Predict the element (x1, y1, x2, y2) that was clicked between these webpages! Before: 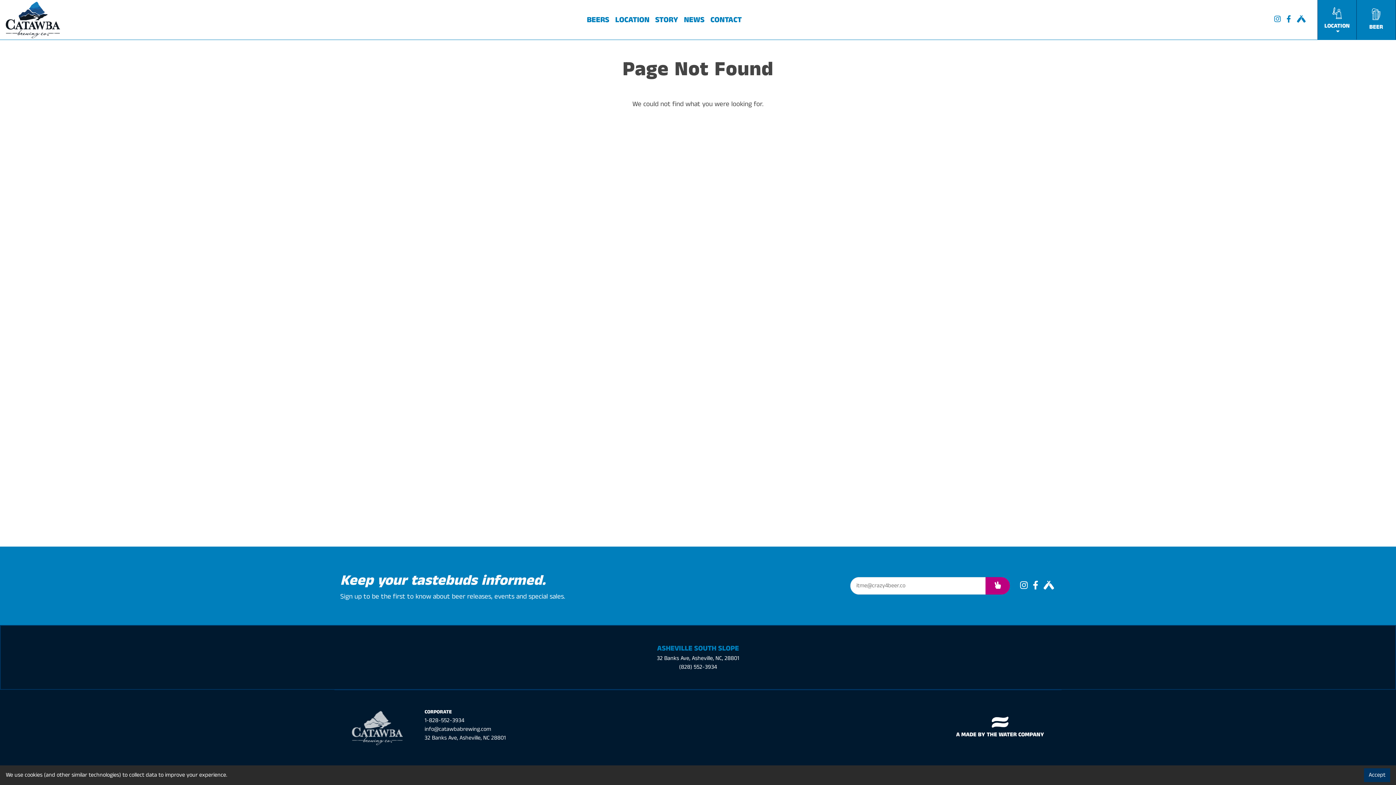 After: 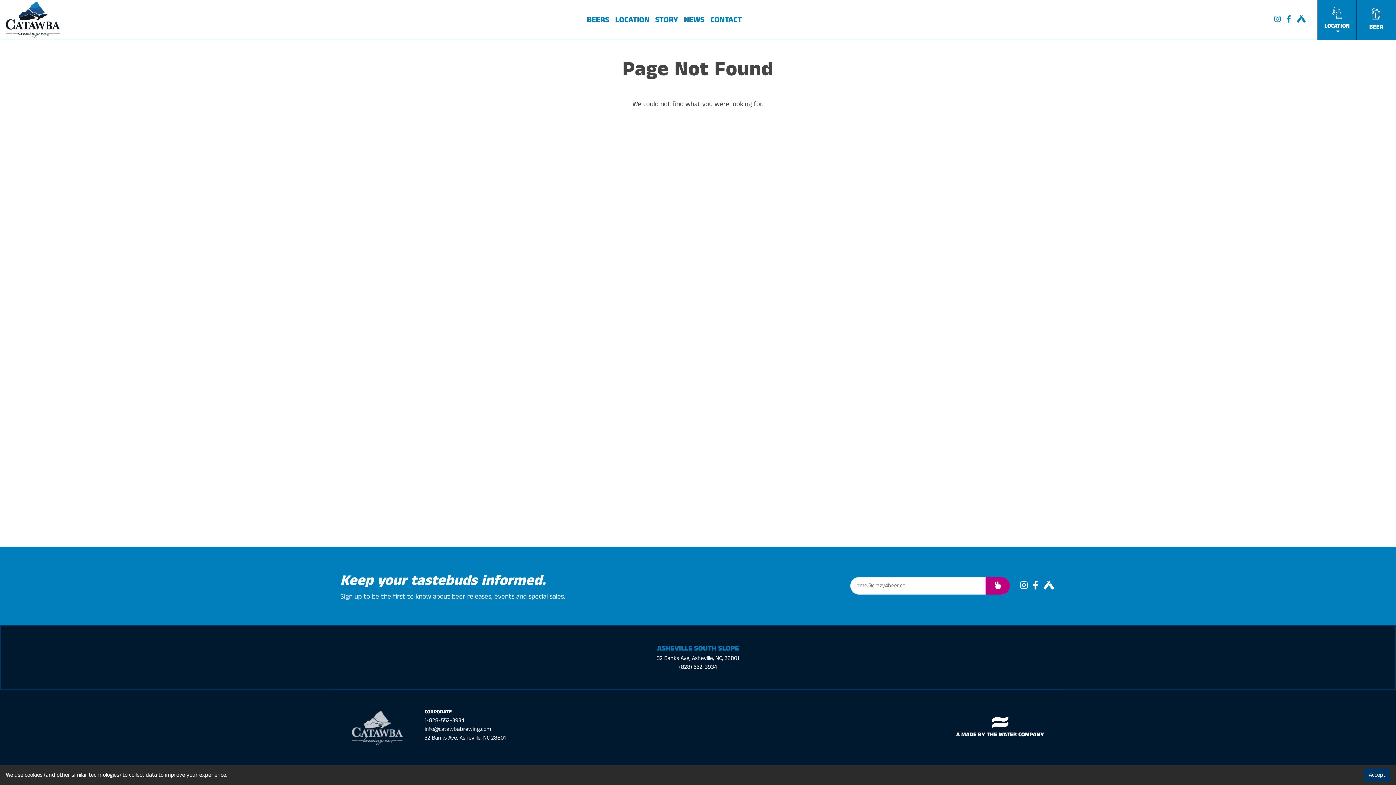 Action: label: info@catawbabrewing.com bbox: (424, 725, 491, 733)